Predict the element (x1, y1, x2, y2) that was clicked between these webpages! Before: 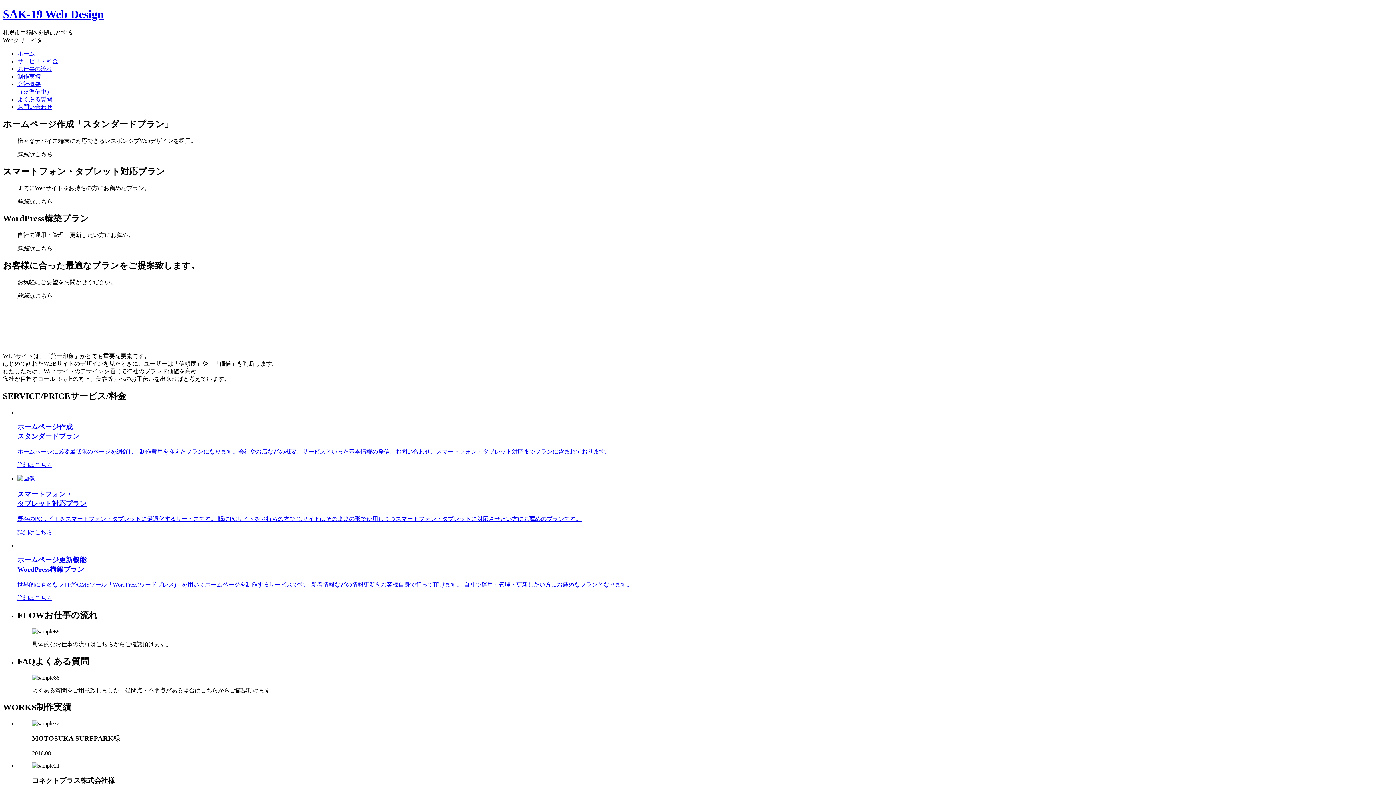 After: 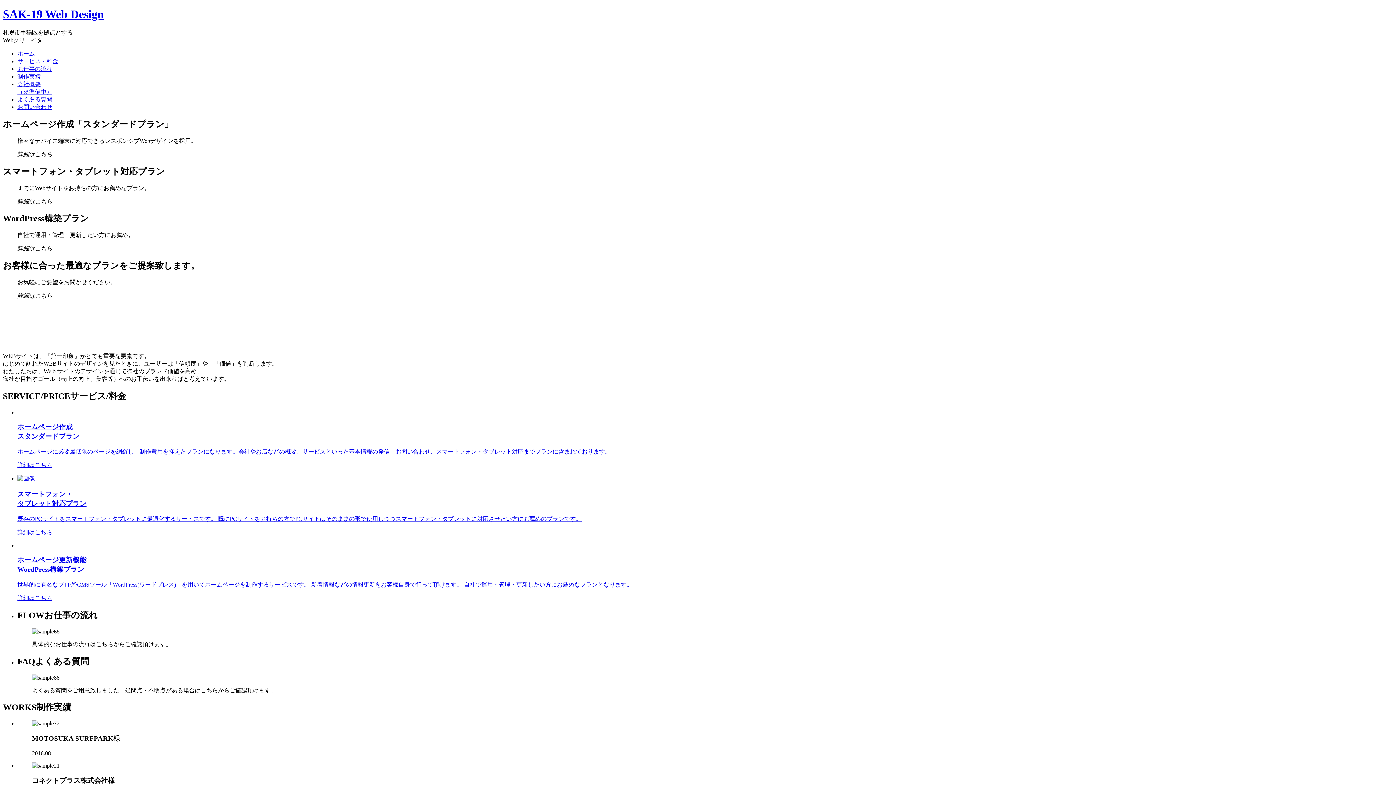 Action: bbox: (17, 50, 34, 56) label: ホーム